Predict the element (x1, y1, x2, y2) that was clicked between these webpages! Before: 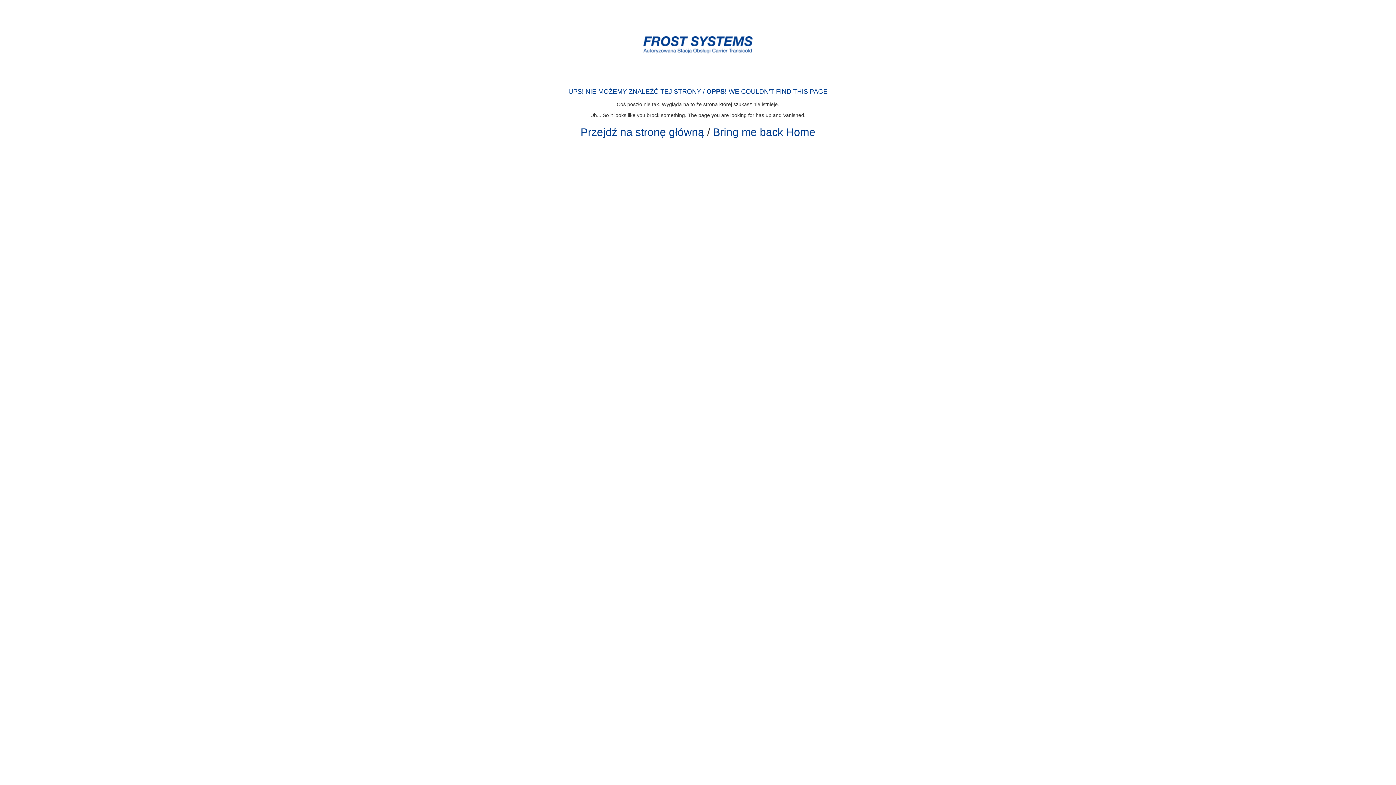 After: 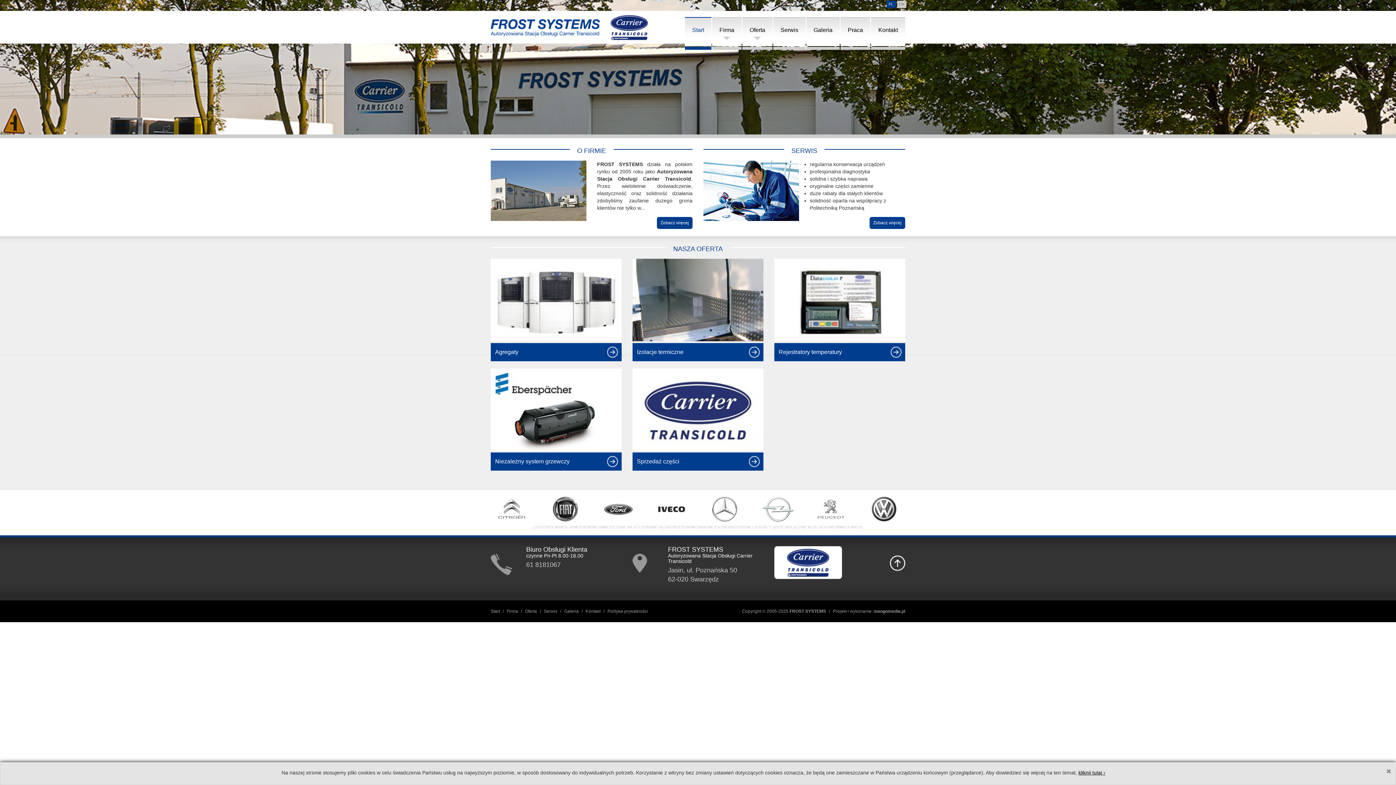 Action: bbox: (643, 41, 752, 47)